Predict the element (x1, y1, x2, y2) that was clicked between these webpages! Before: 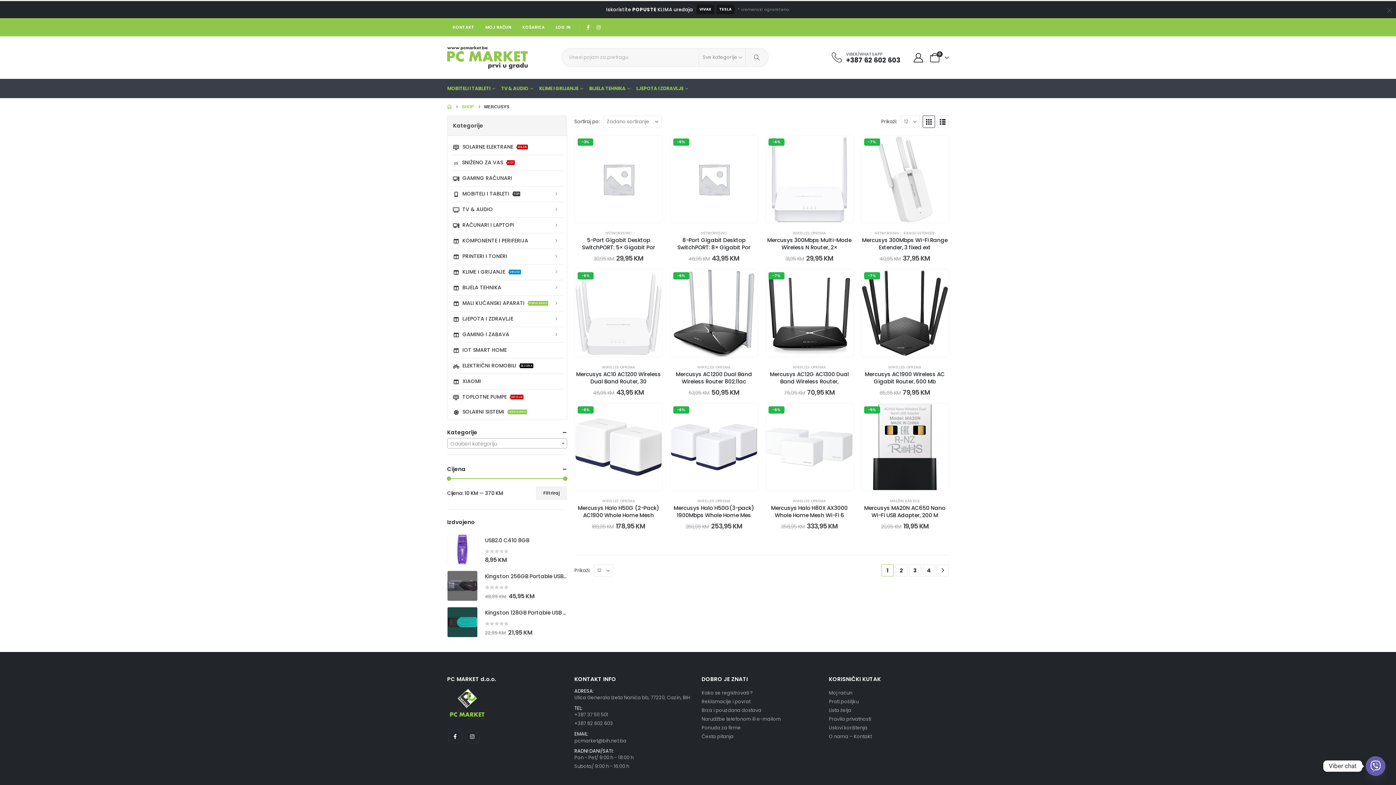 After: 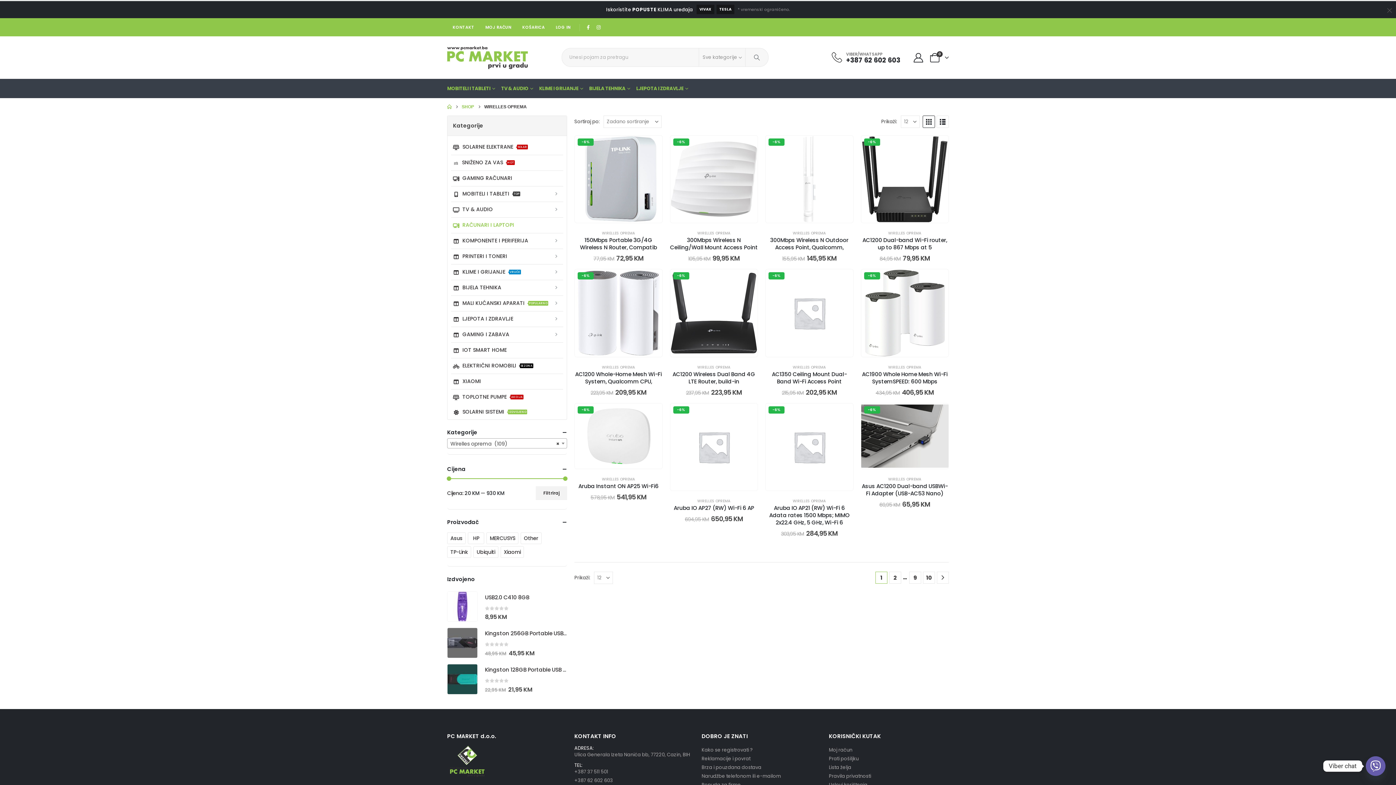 Action: label: WIRELLES OPREMA bbox: (602, 498, 635, 504)